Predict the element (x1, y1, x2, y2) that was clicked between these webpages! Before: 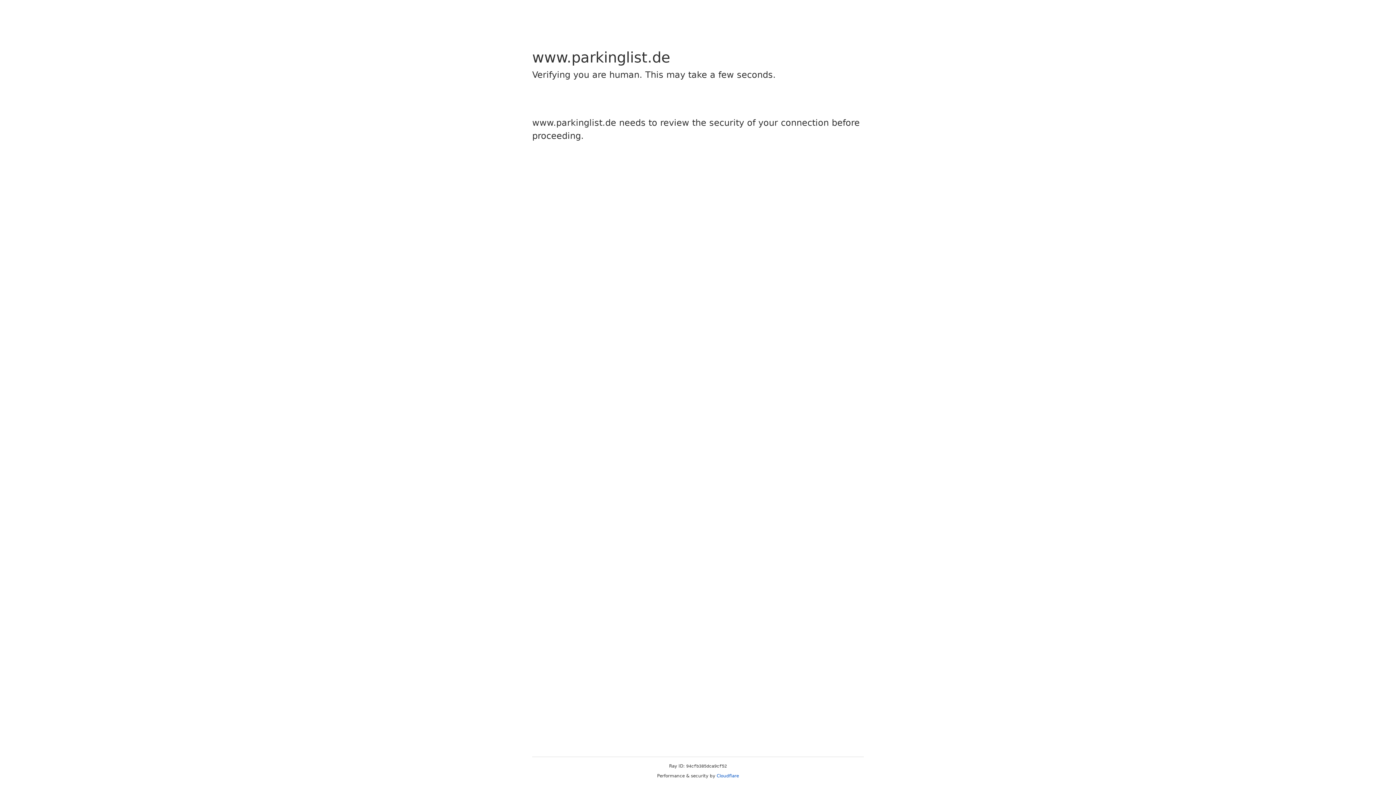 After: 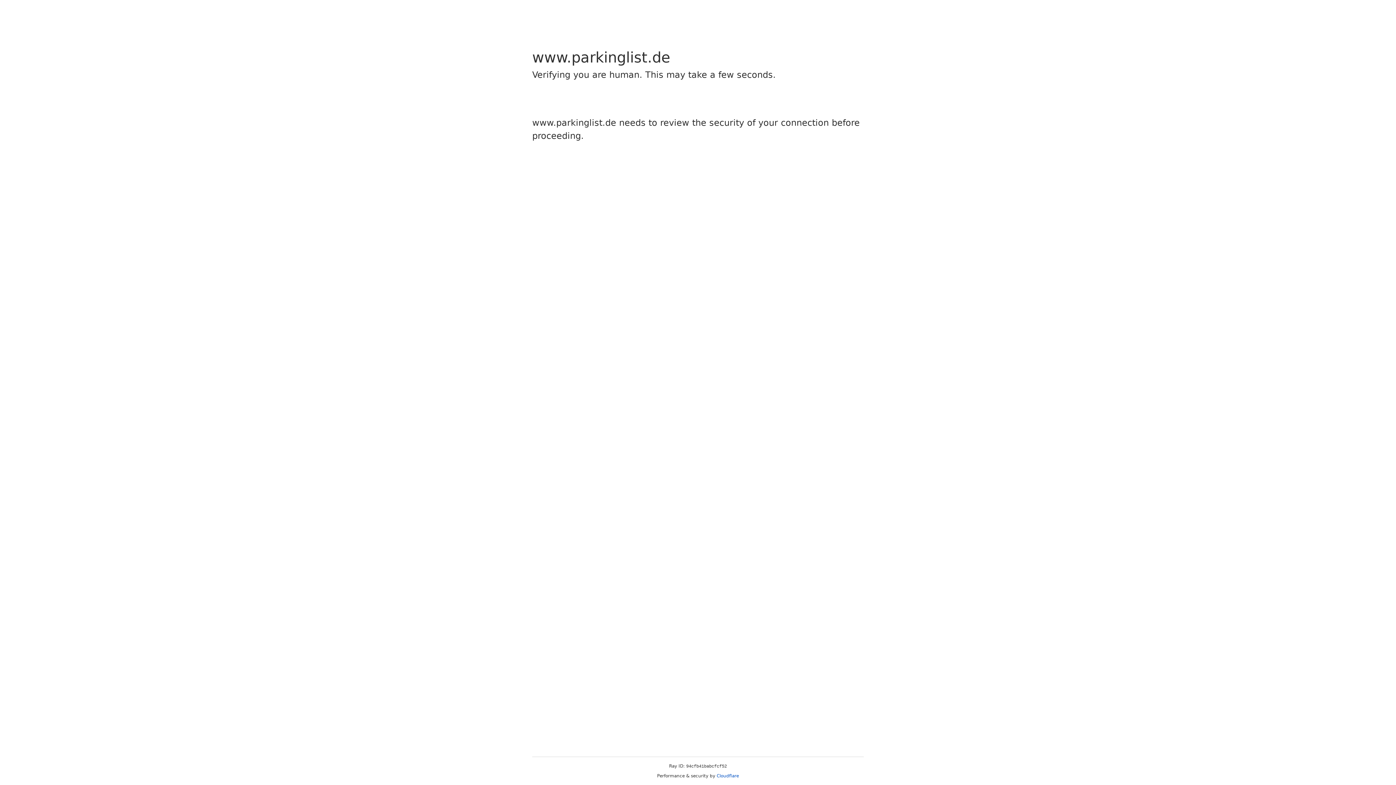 Action: label: Cloudflare bbox: (716, 773, 739, 778)